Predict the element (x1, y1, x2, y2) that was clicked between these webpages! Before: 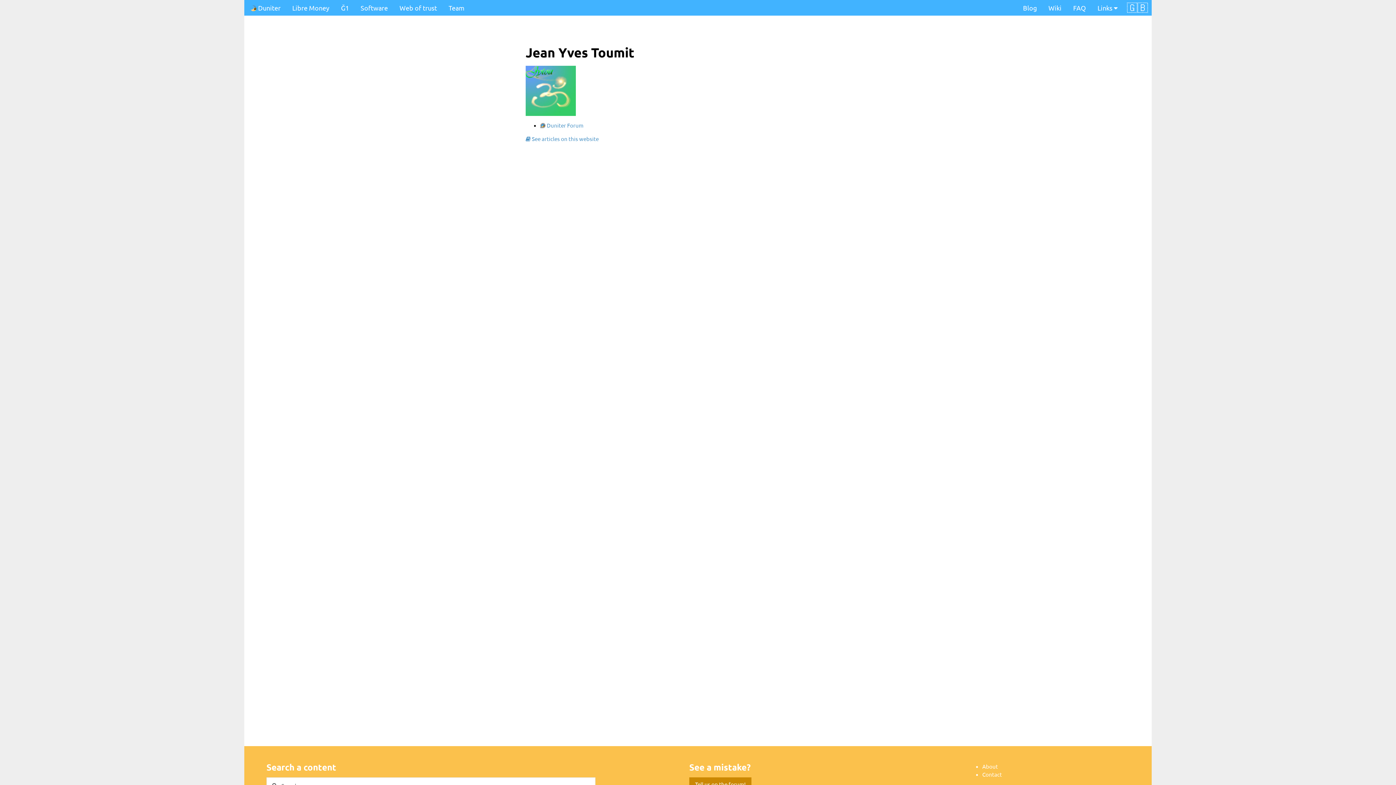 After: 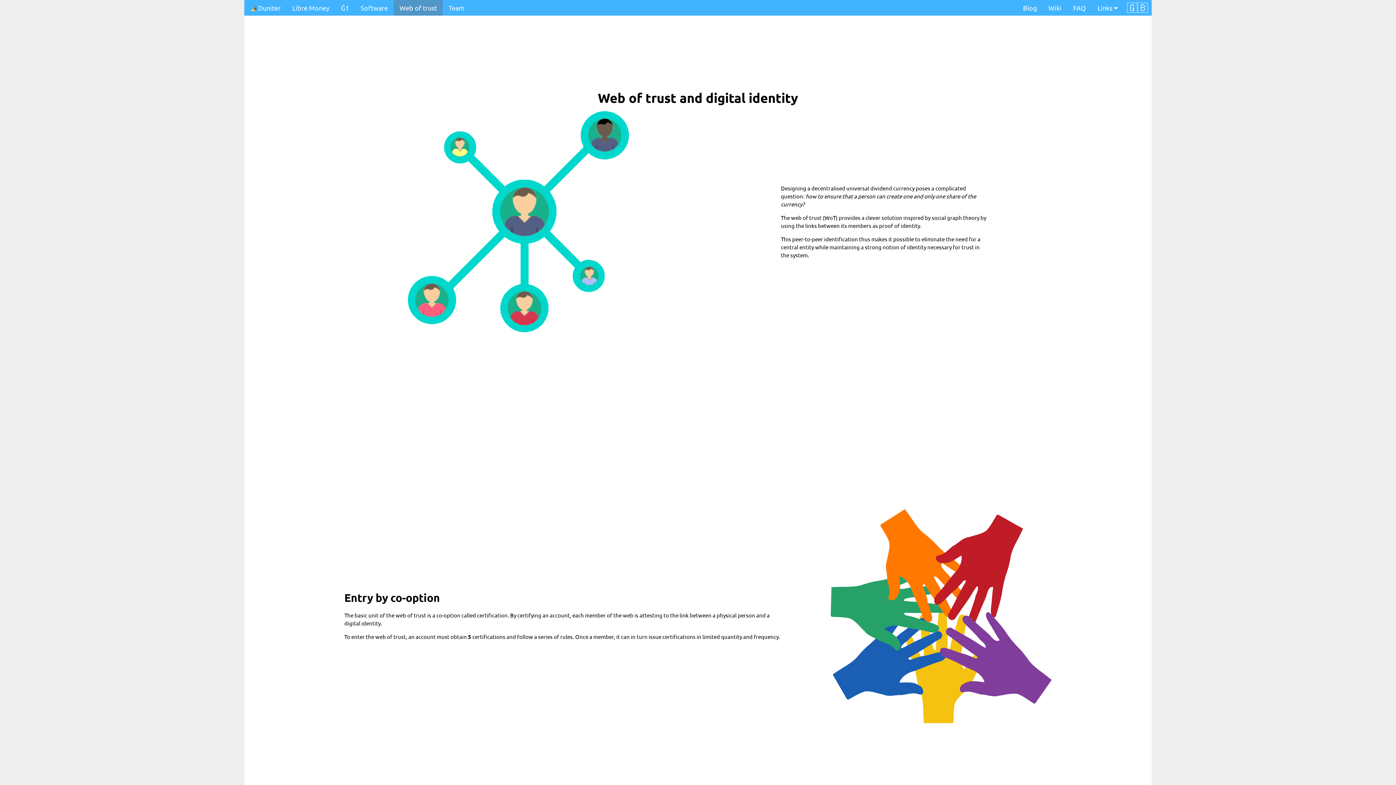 Action: label: Web of trust bbox: (393, 0, 442, 15)